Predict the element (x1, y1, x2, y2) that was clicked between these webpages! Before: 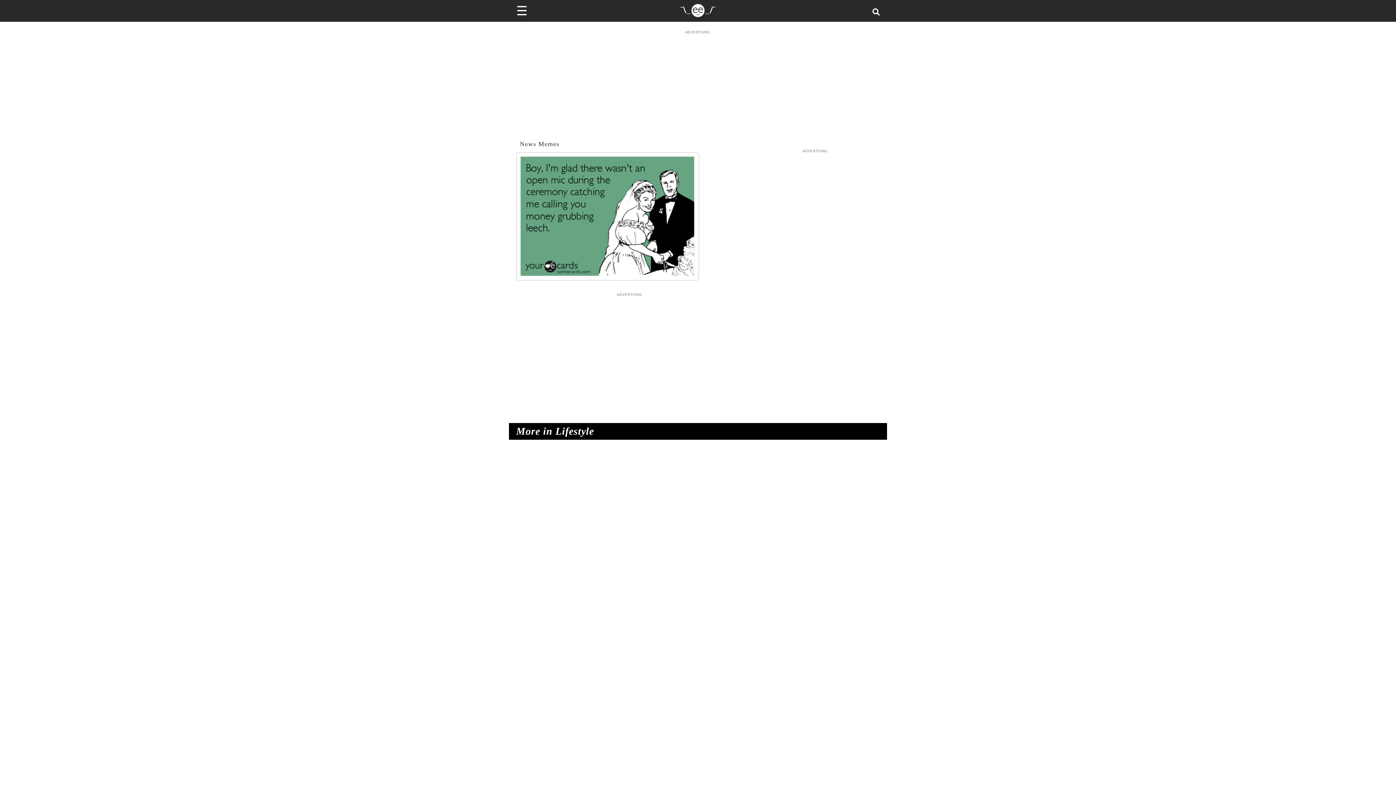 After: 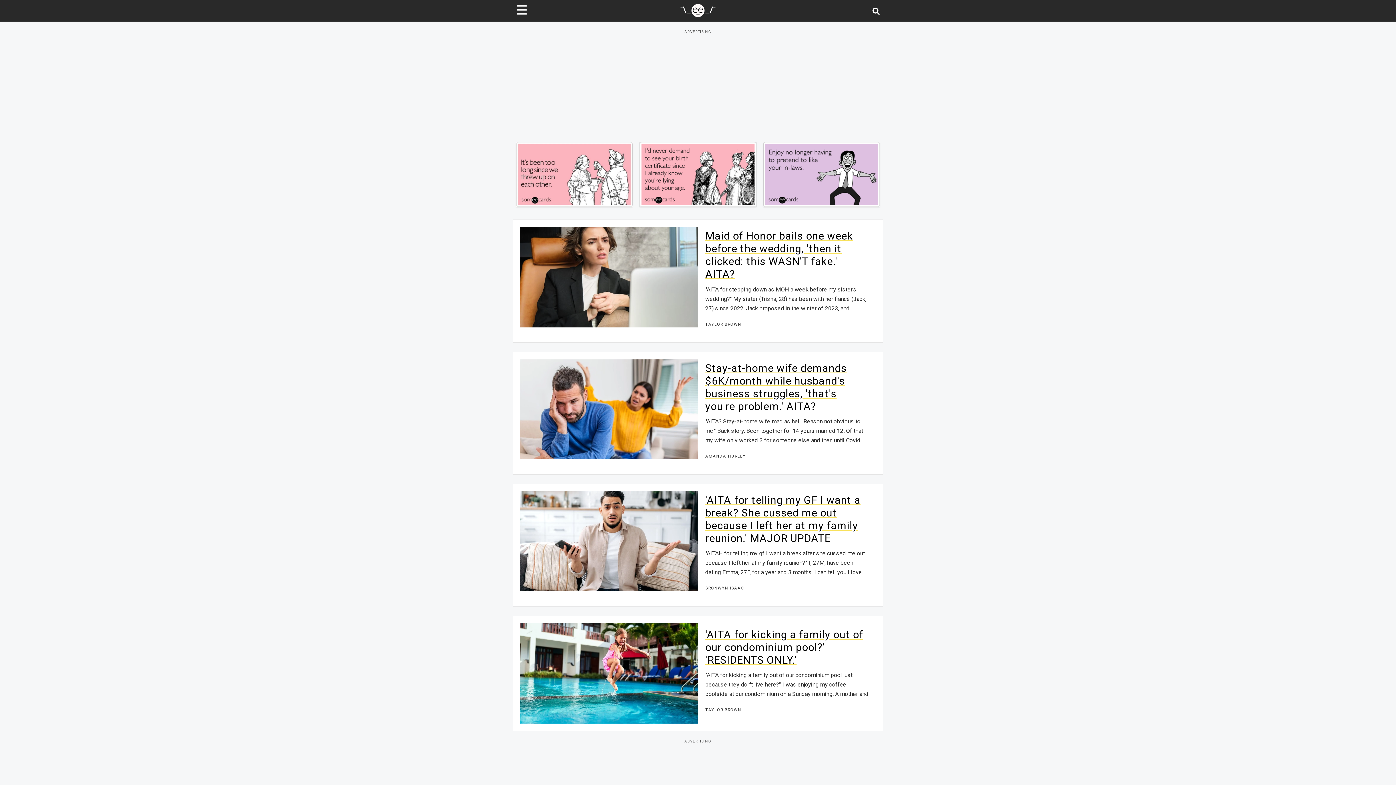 Action: bbox: (679, 10, 716, 18) label: Go to Home